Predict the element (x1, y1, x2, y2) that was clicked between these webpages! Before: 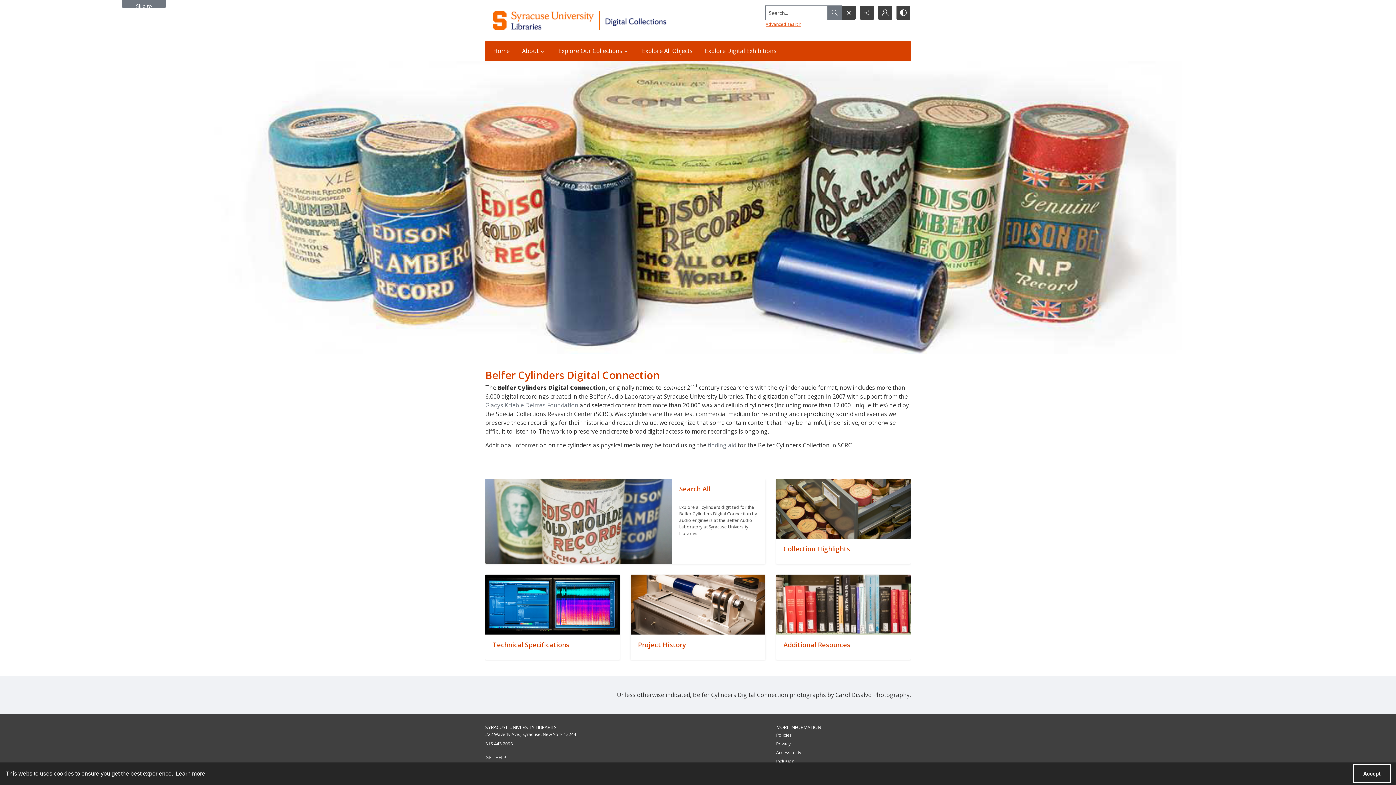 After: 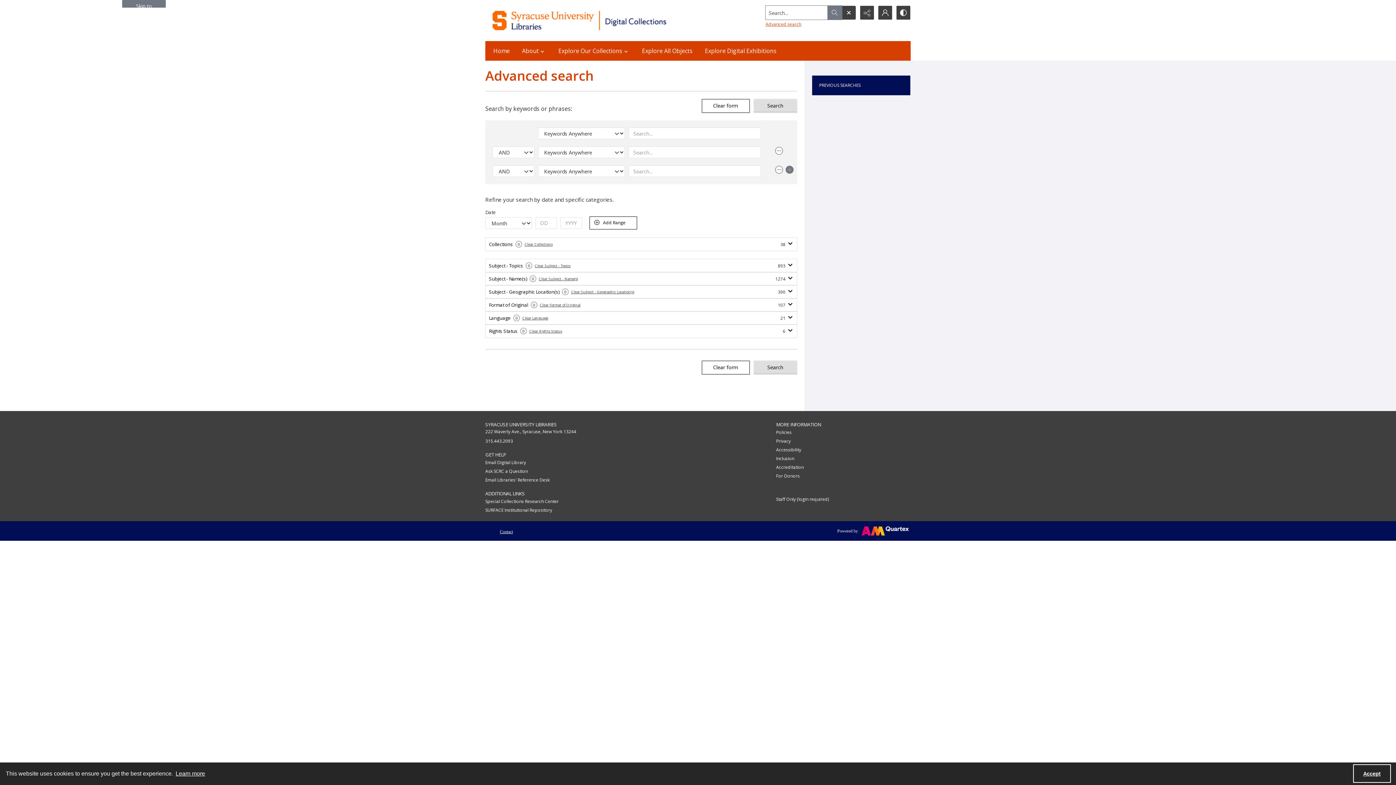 Action: label: Advanced search bbox: (765, 21, 801, 27)